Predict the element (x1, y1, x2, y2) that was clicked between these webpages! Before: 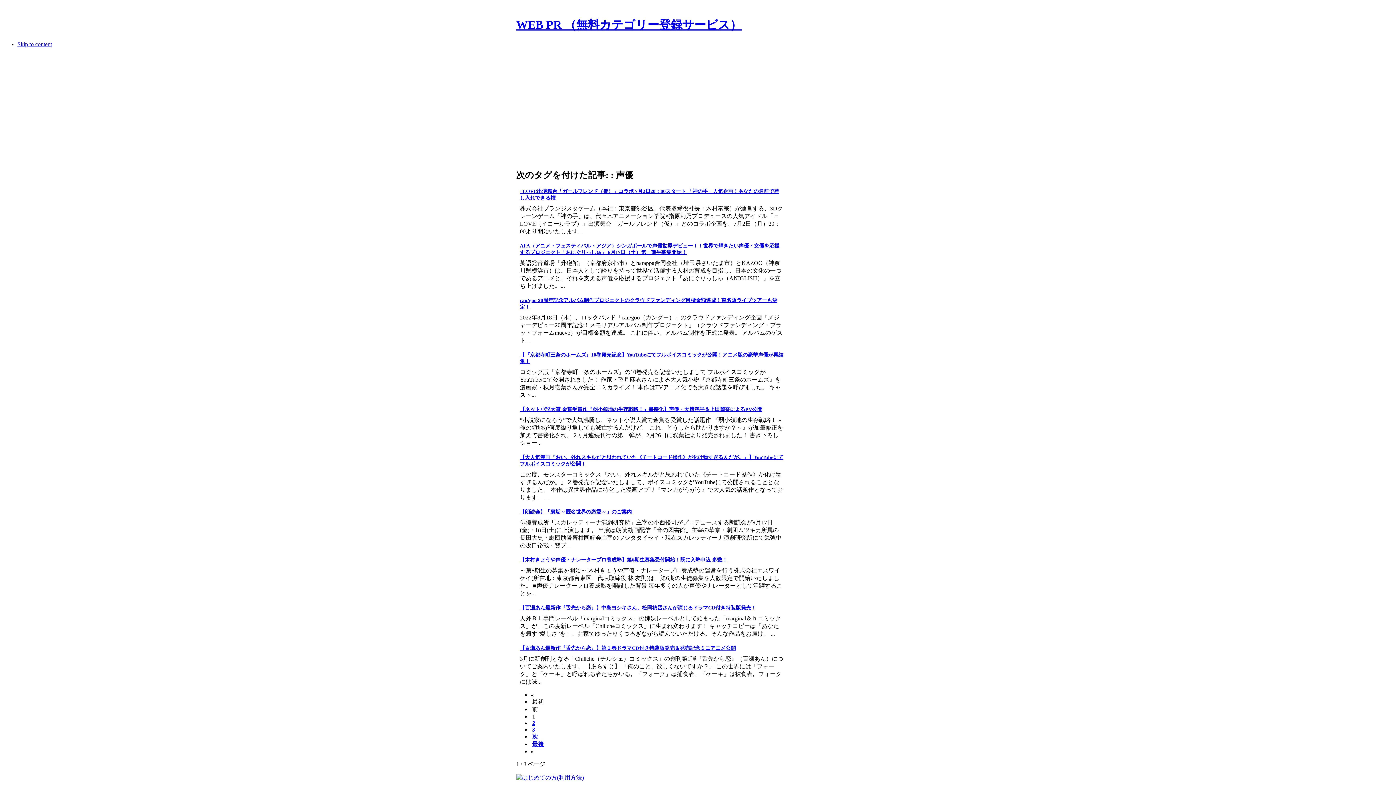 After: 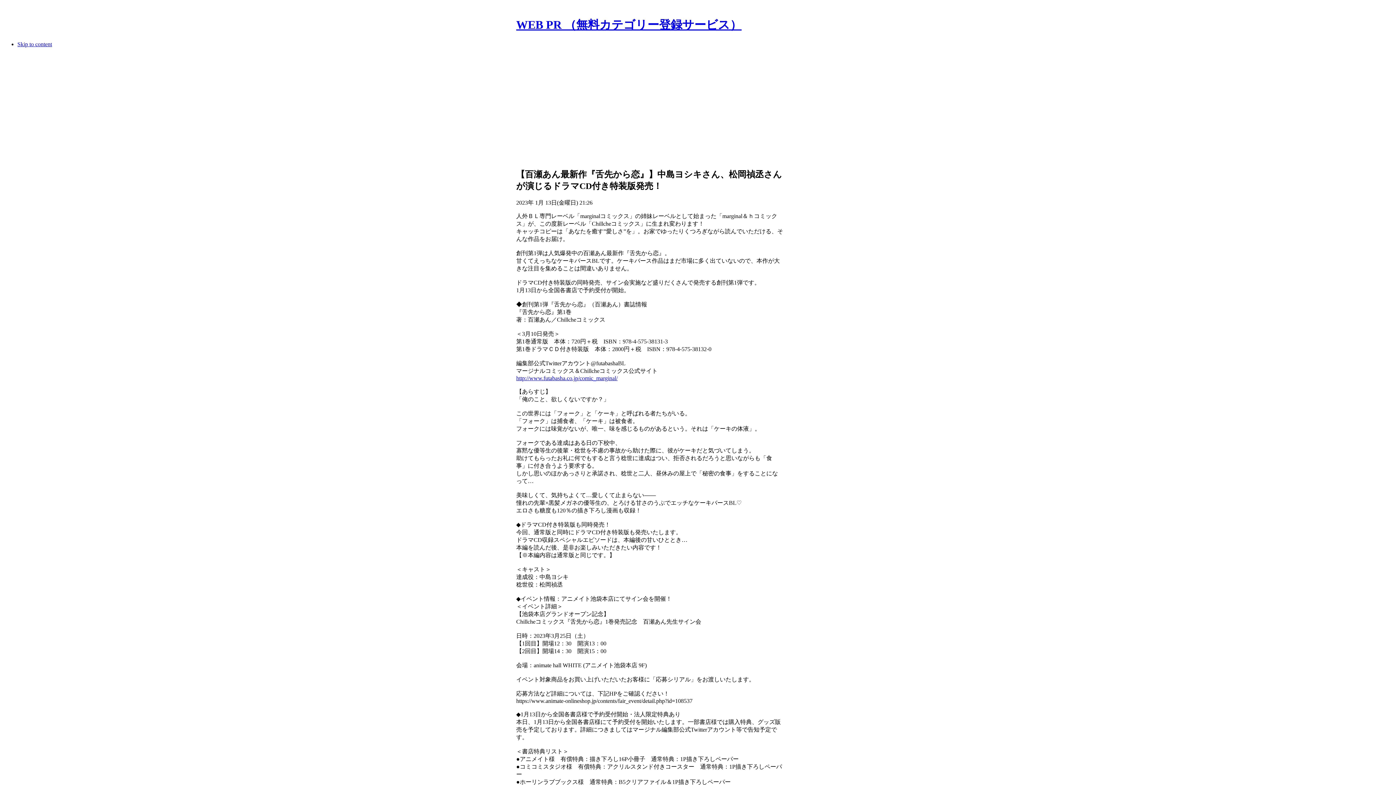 Action: bbox: (520, 605, 756, 610) label: 【百瀬あん最新作『舌先から恋』】中島ヨシキさん、松岡禎丞さんが演じるドラマCD付き特装版発売！